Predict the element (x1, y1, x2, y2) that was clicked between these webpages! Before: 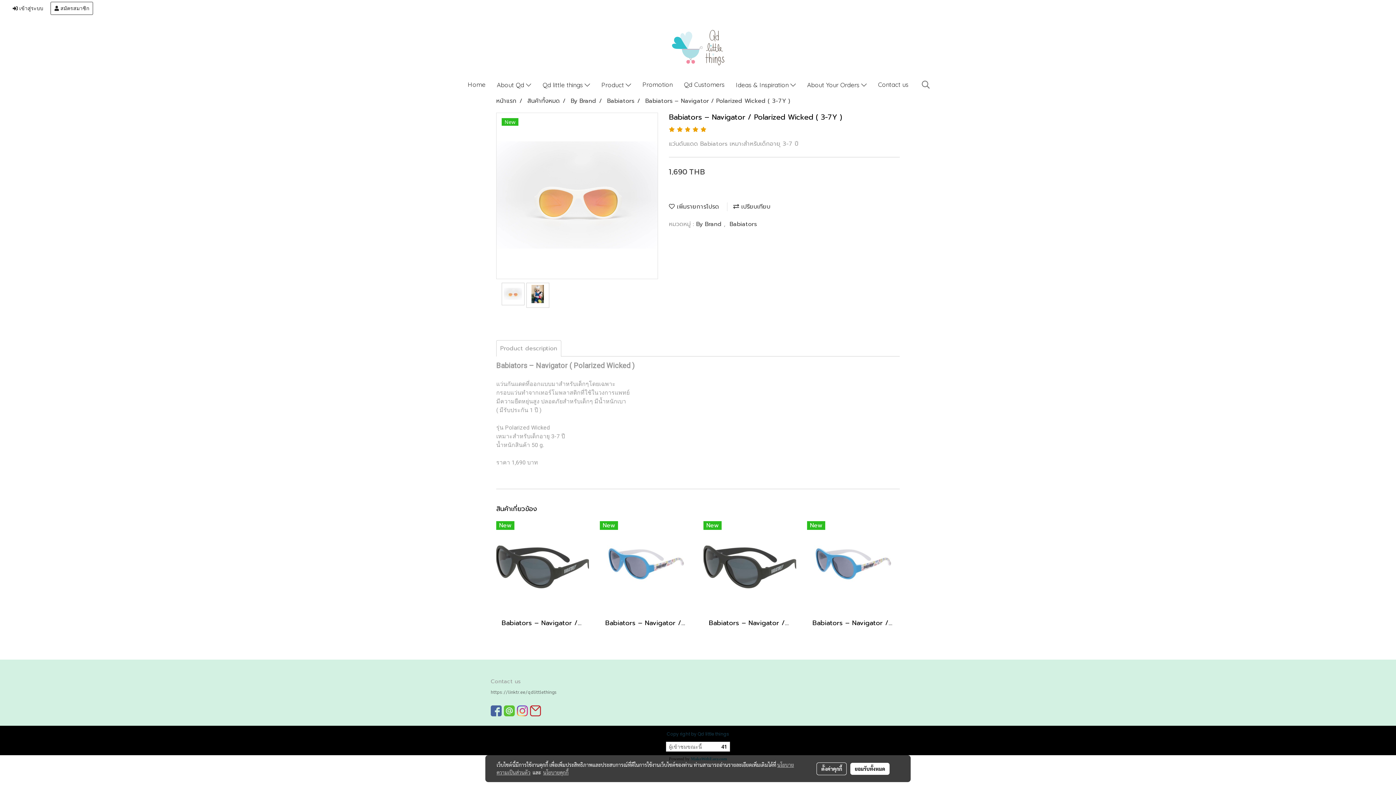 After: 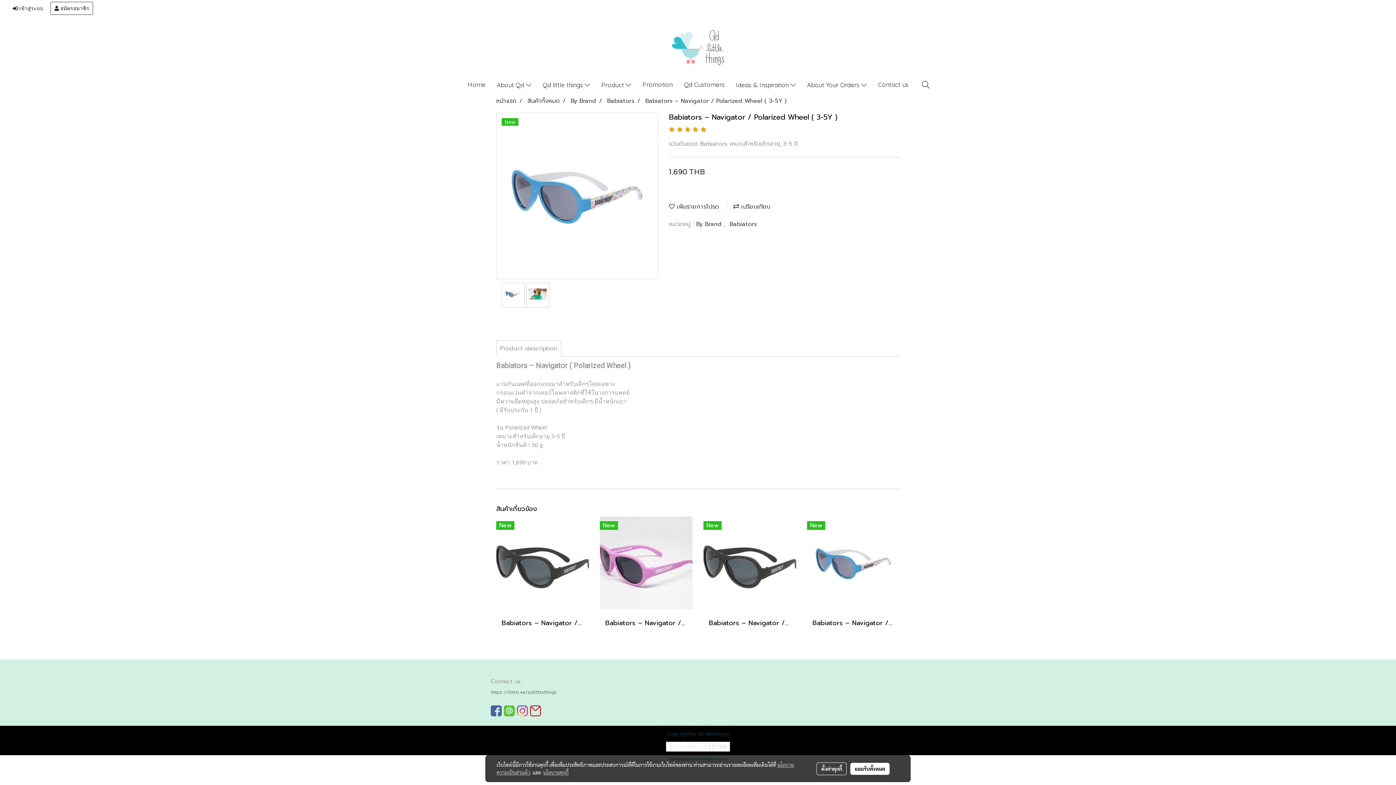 Action: label: Babiators – Navigator / Polarized Wheel ( 3-5Y ) bbox: (812, 617, 894, 628)